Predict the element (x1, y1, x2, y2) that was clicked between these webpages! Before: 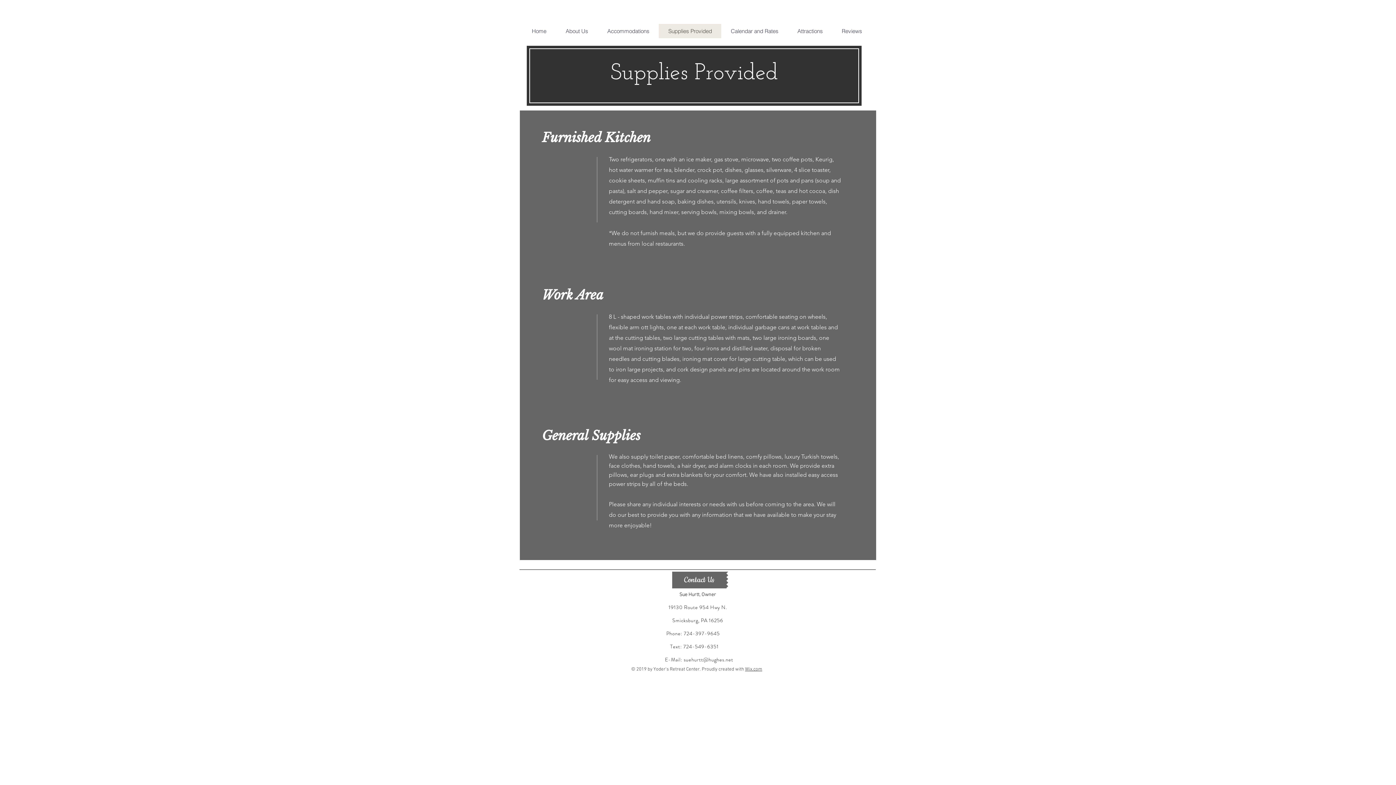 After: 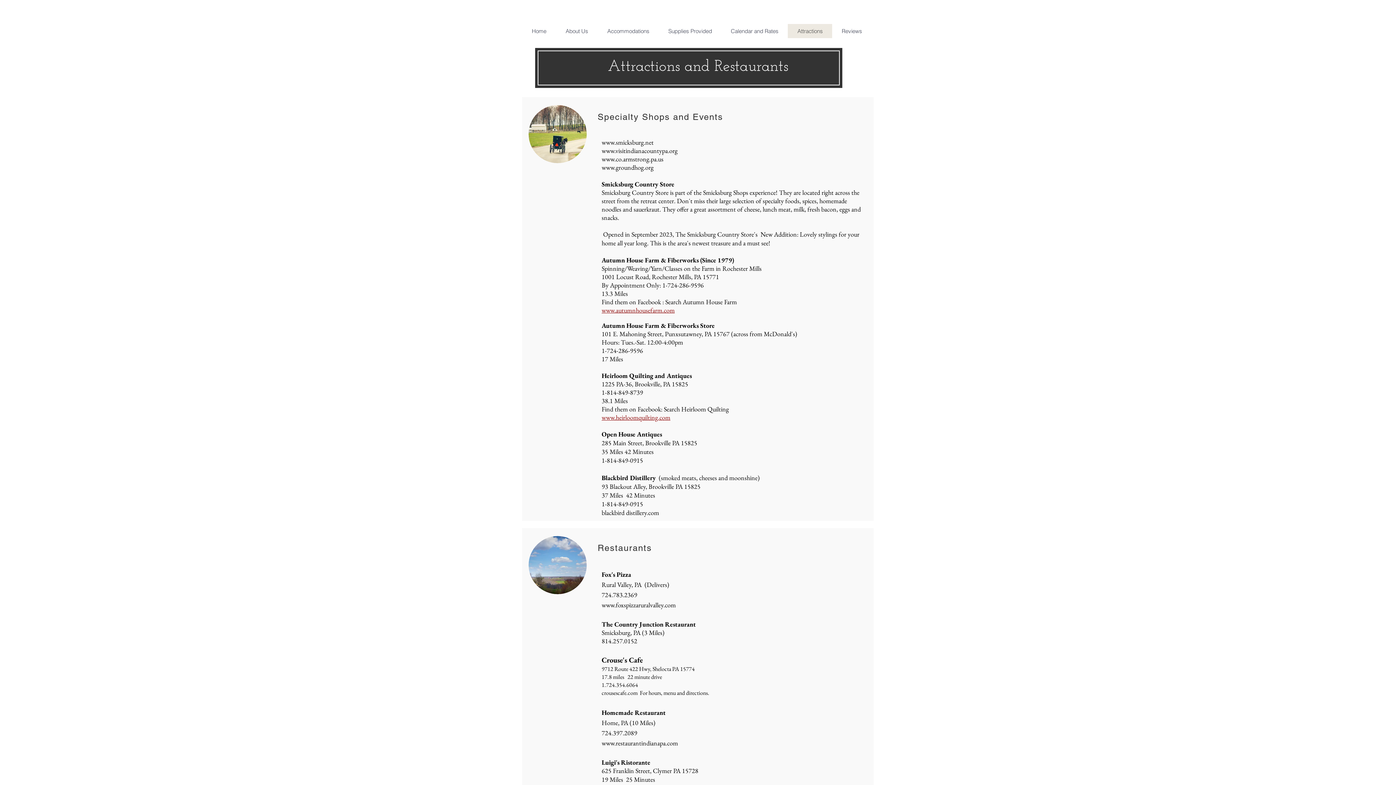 Action: bbox: (788, 24, 832, 38) label: Attractions